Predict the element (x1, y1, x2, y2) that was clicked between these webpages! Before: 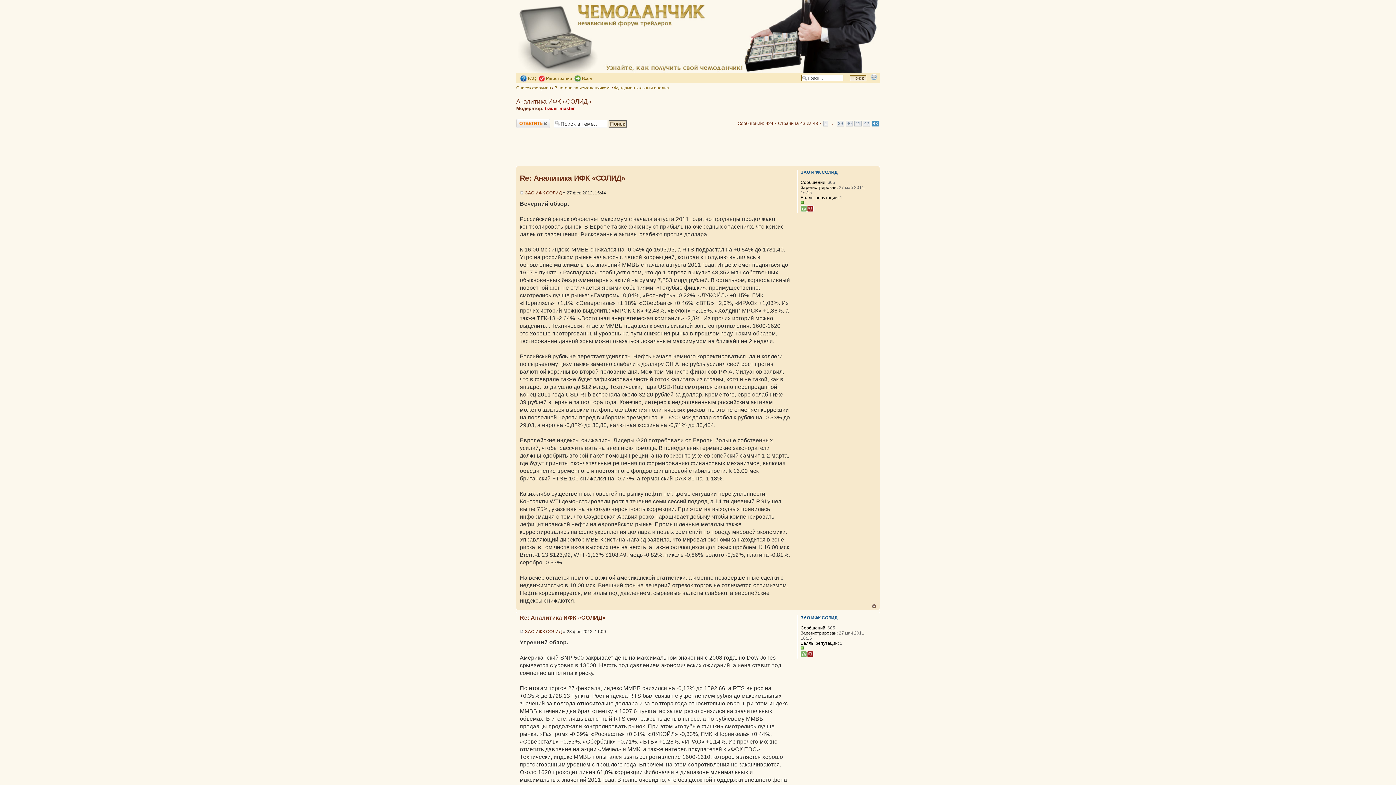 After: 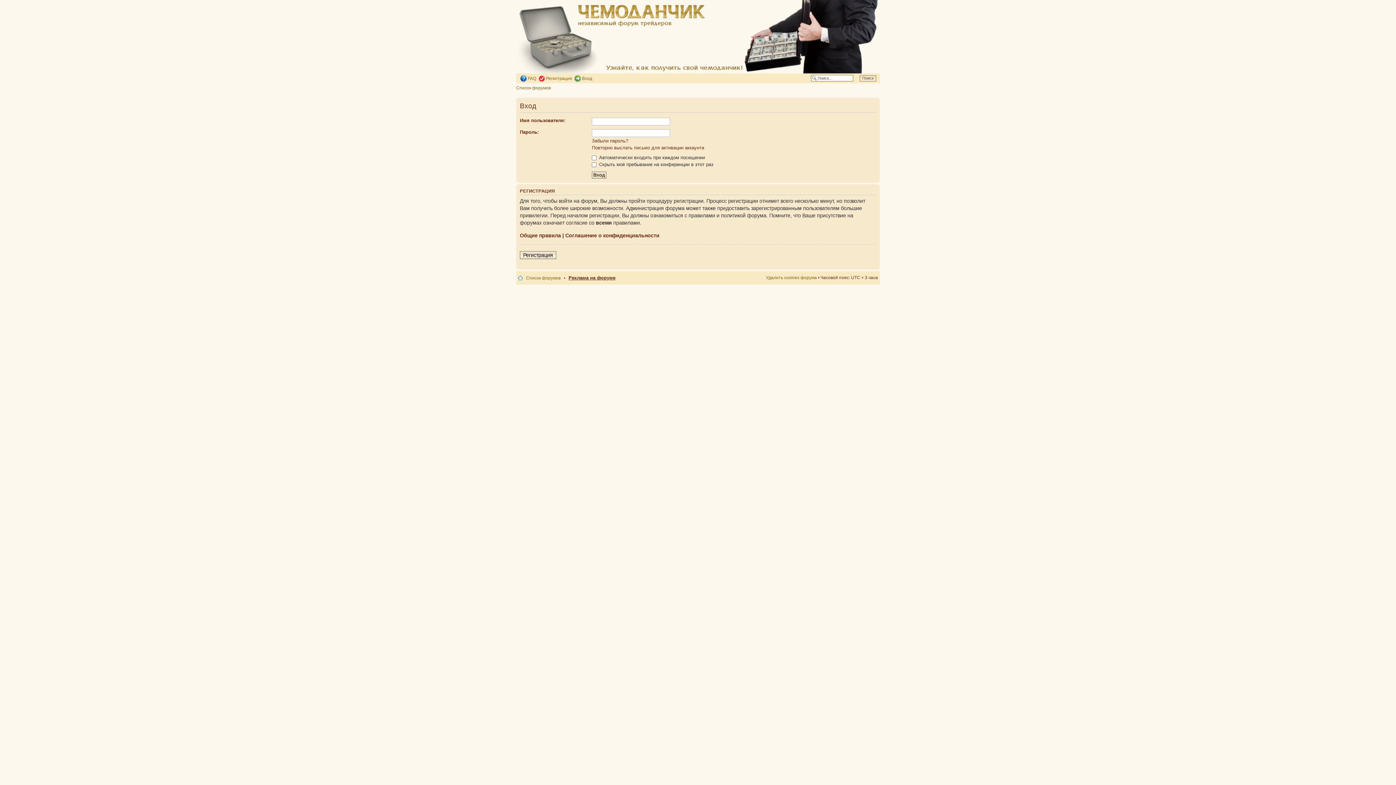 Action: bbox: (807, 653, 813, 659)